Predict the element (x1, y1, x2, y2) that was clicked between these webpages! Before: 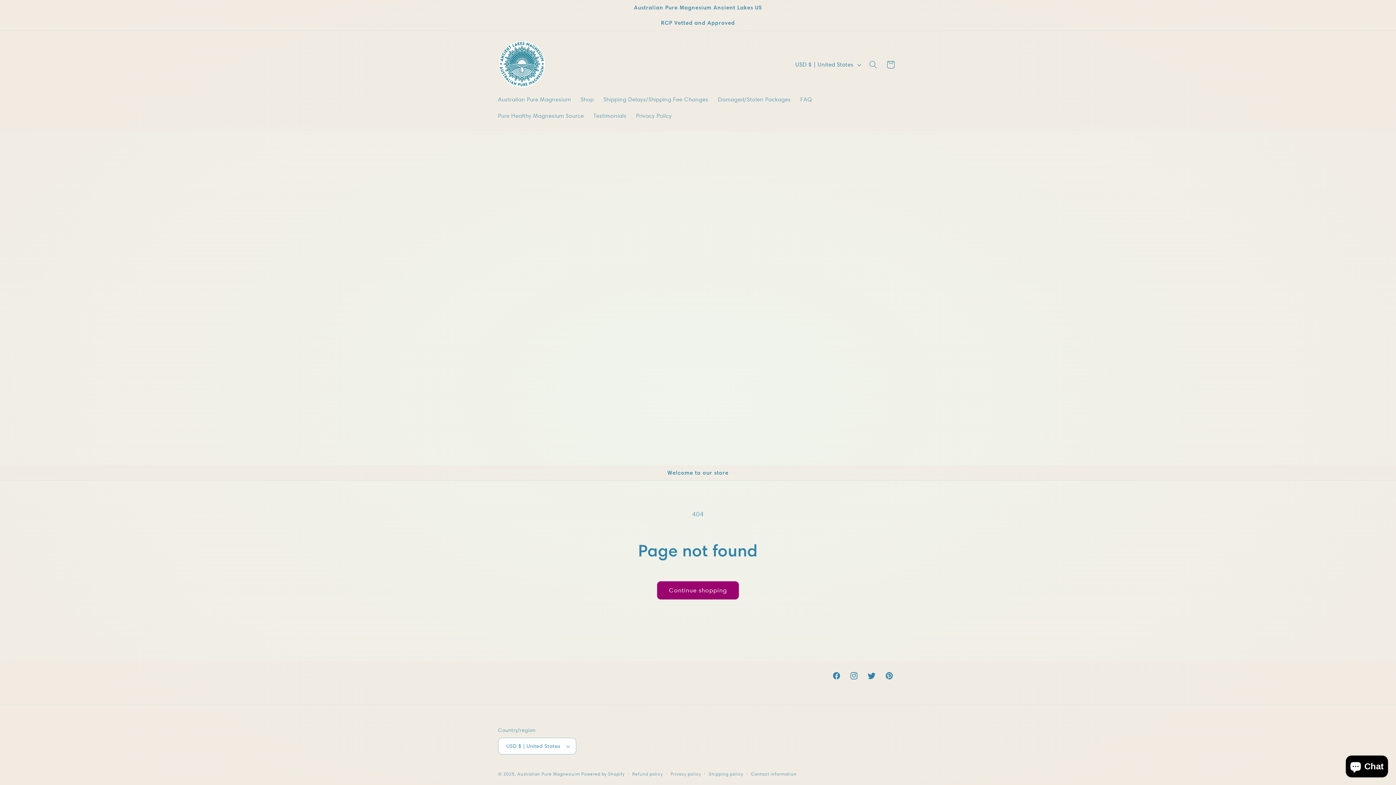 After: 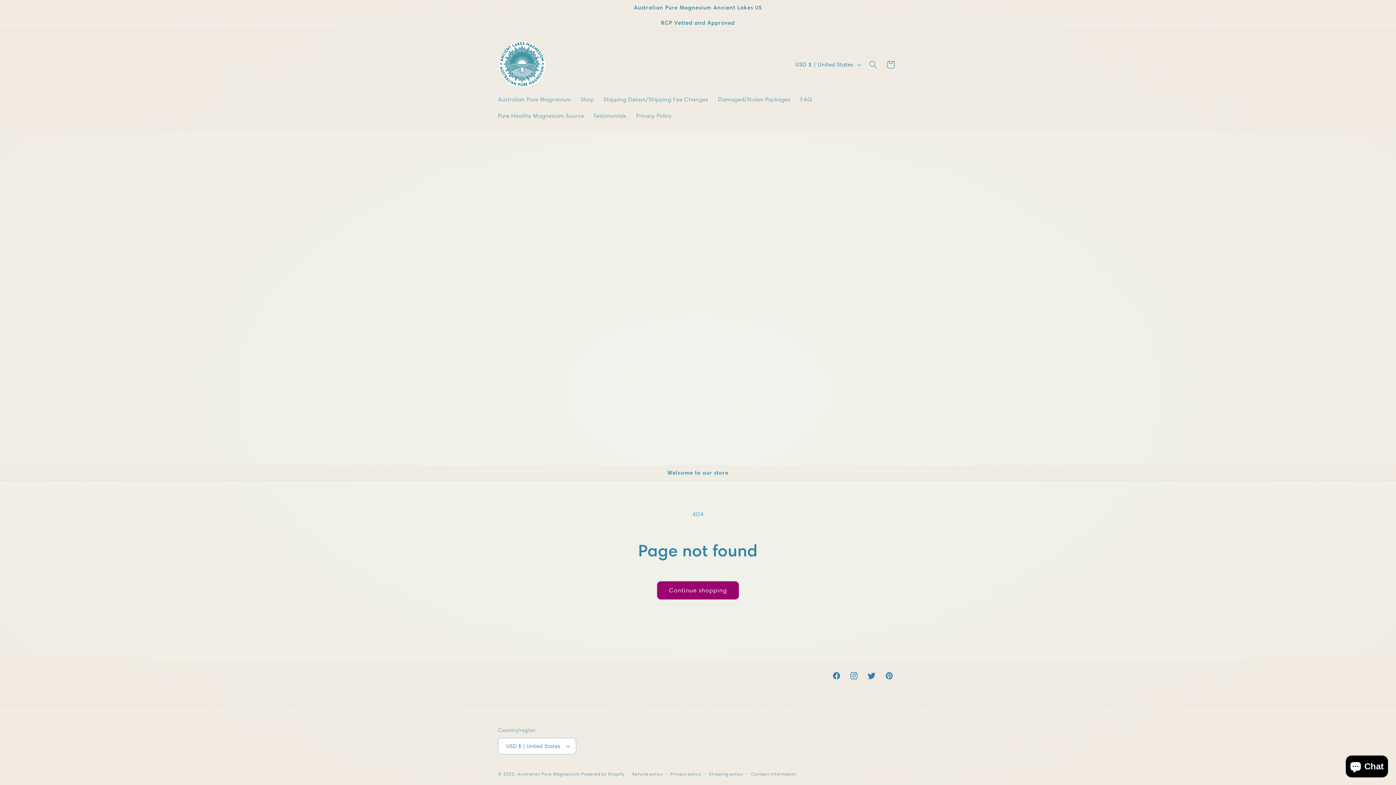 Action: bbox: (880, 667, 898, 684) label: Pinterest